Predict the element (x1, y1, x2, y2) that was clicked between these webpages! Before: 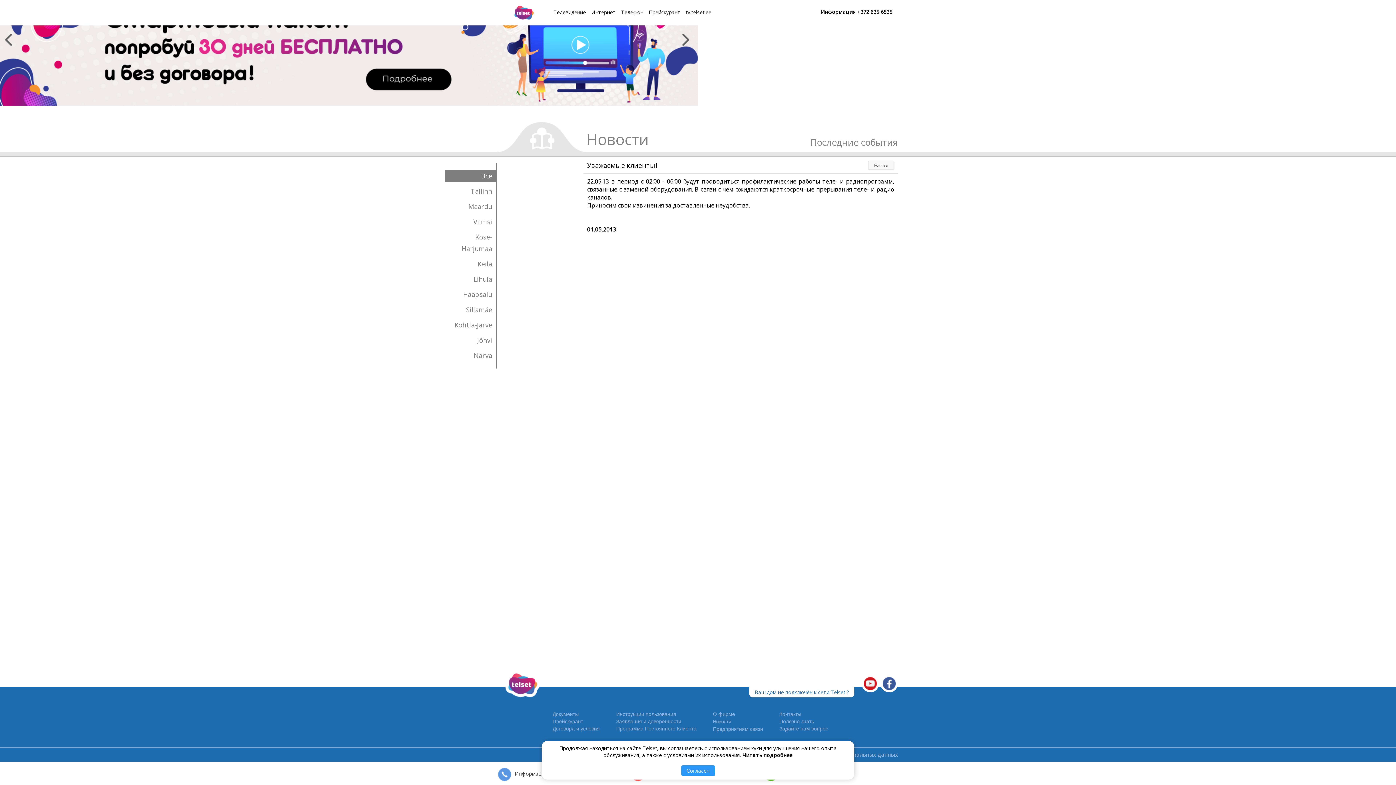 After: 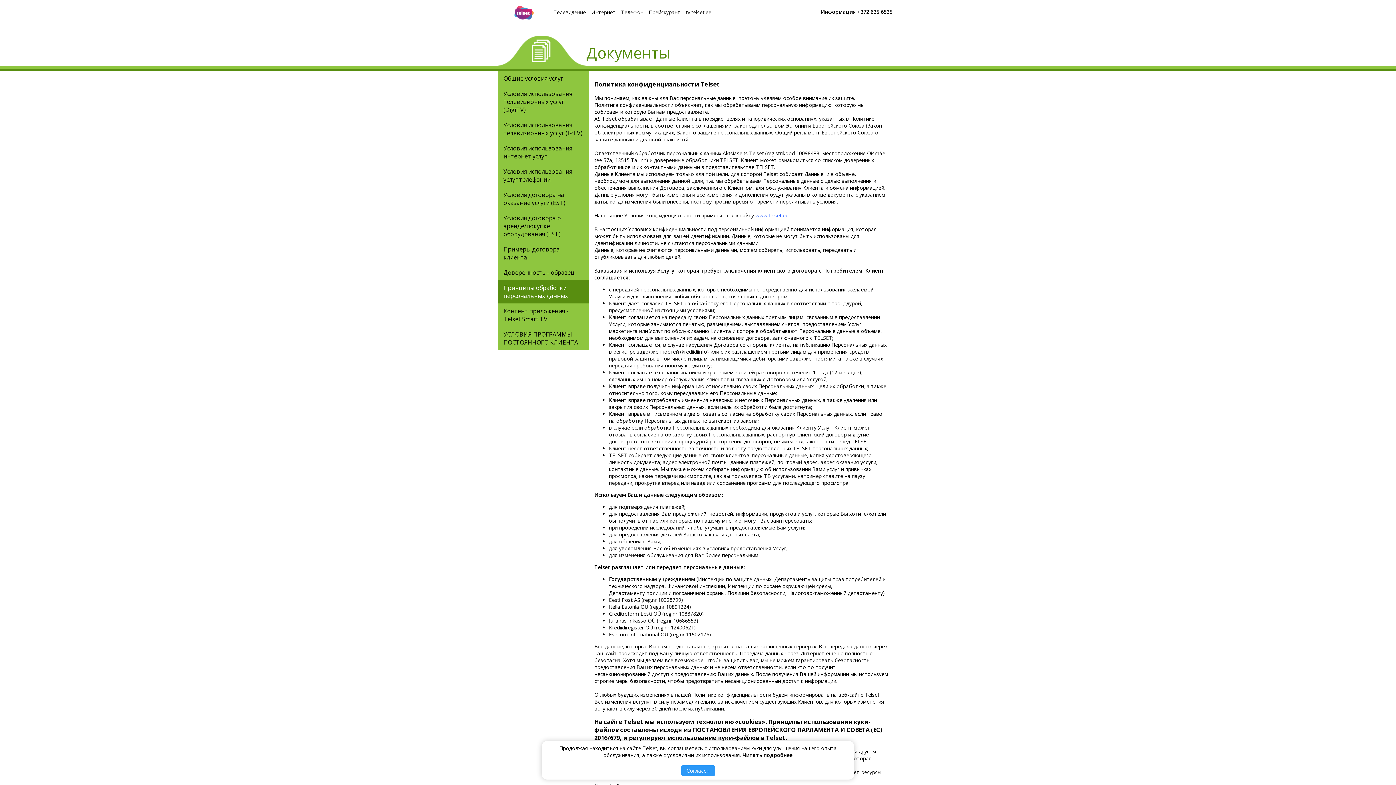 Action: bbox: (742, 752, 792, 758) label: Читать подробнее